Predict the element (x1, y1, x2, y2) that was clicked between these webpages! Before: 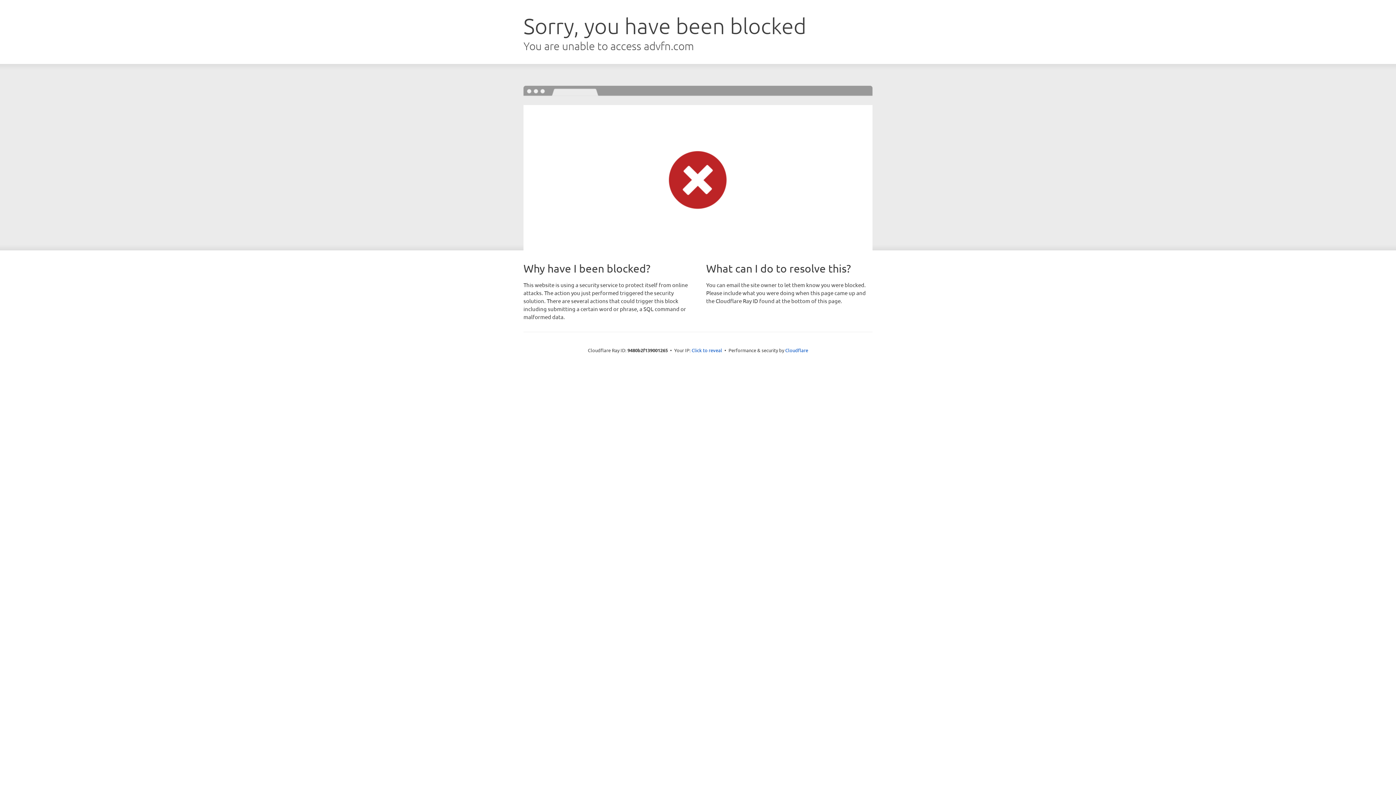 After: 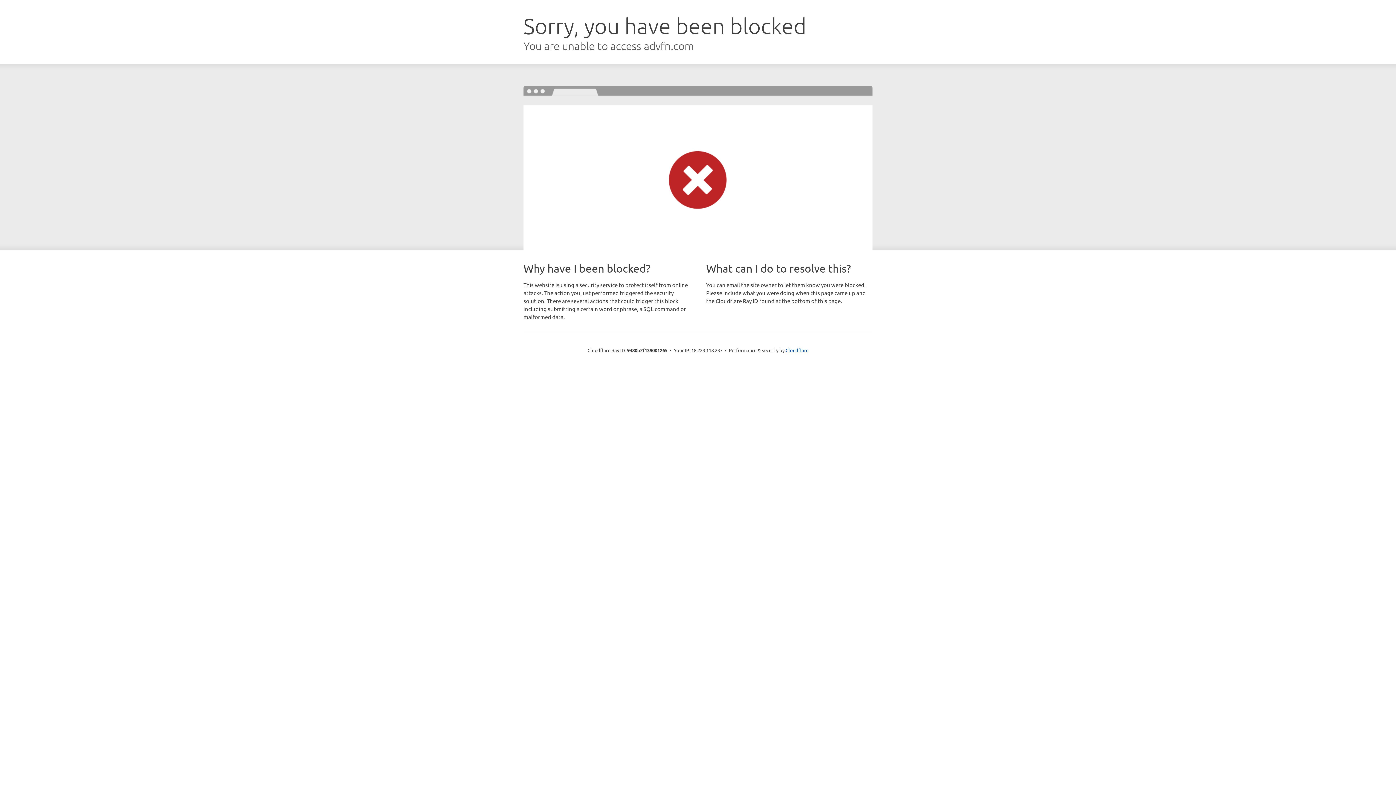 Action: label: Click to reveal bbox: (691, 346, 722, 353)